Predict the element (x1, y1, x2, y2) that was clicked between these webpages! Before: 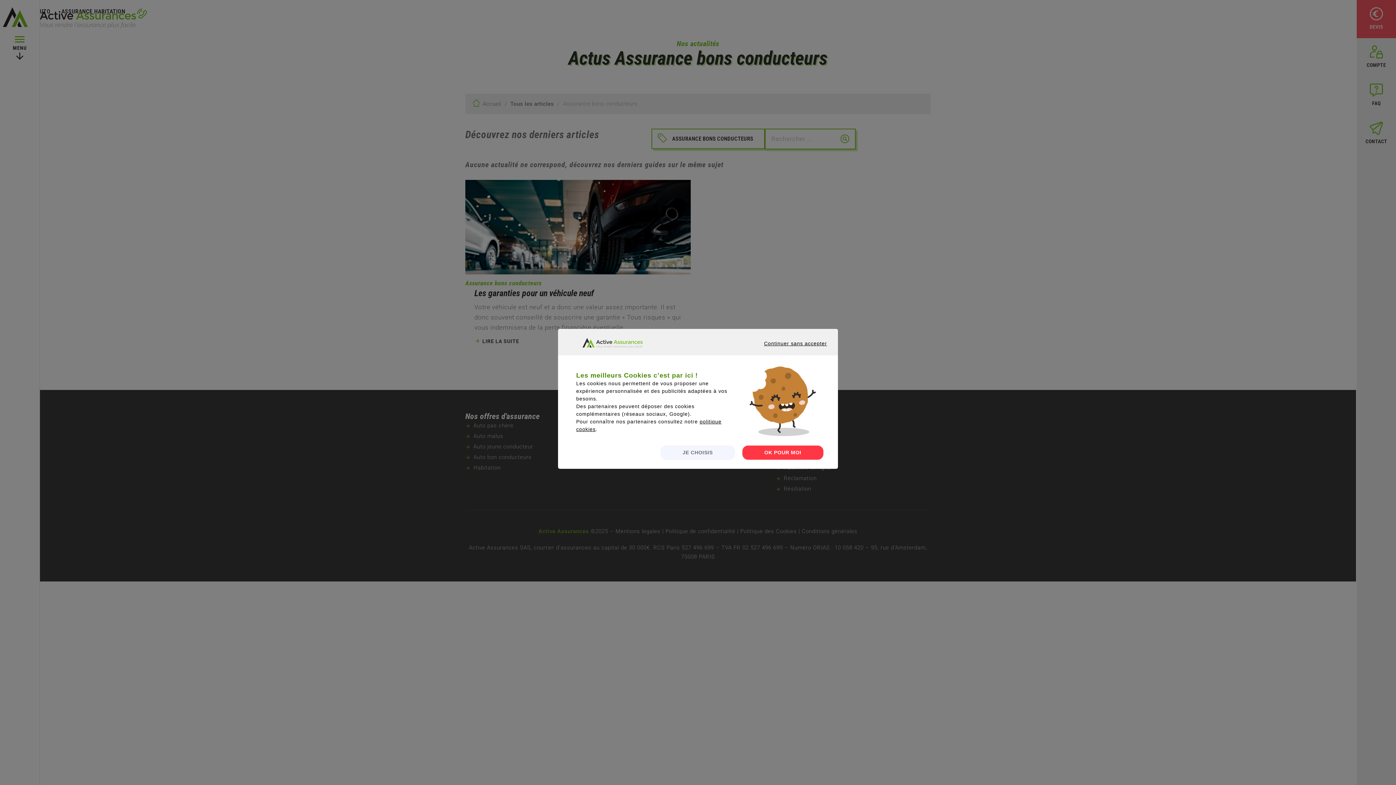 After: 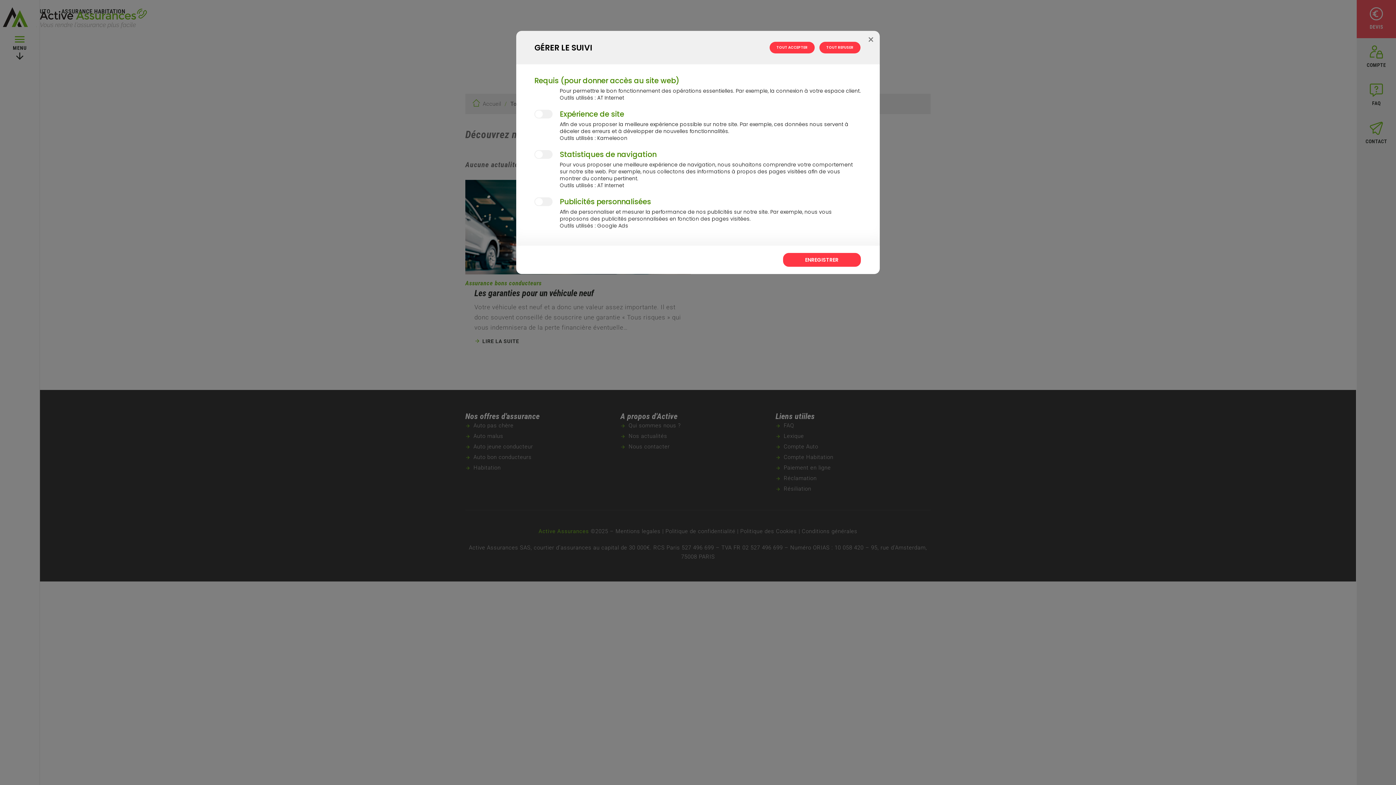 Action: bbox: (660, 445, 735, 459) label: JE CHOISIS